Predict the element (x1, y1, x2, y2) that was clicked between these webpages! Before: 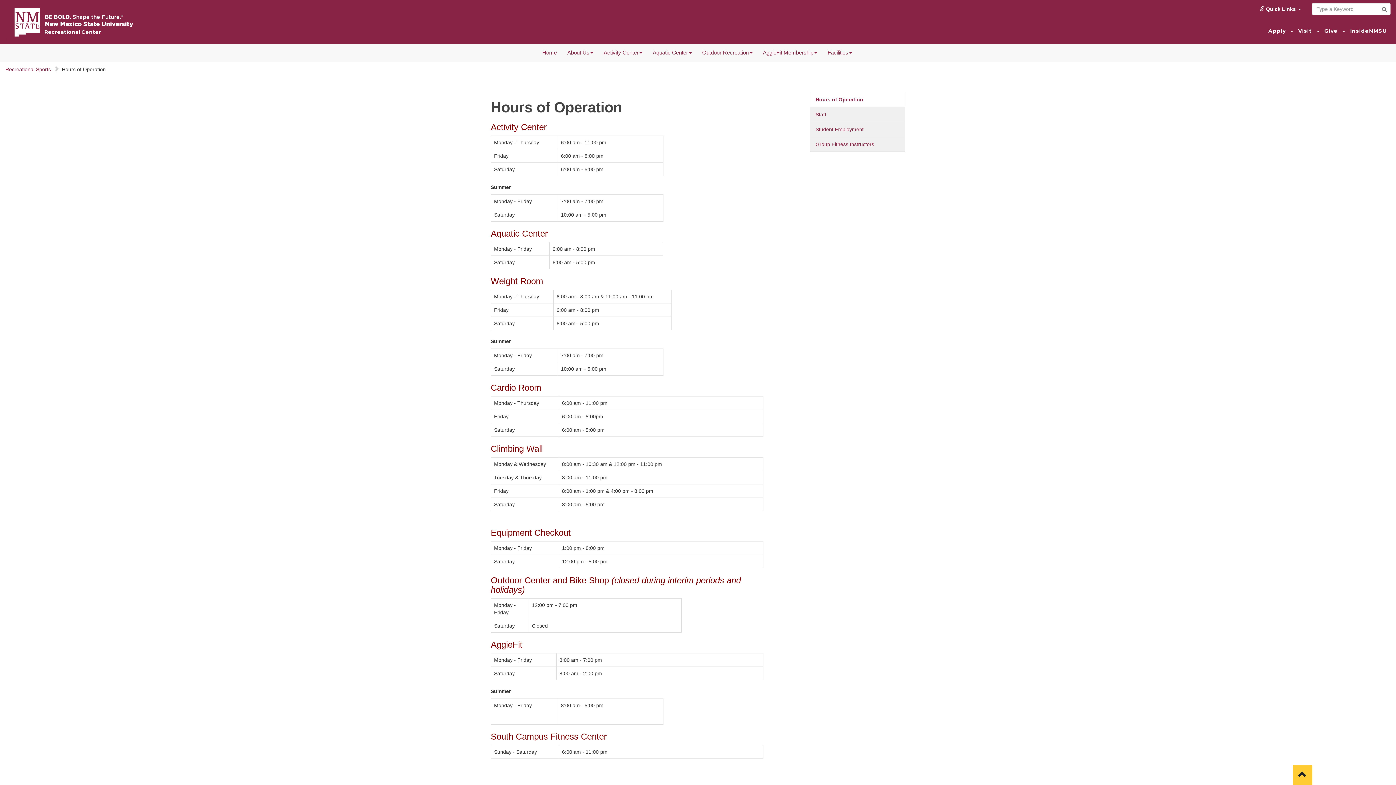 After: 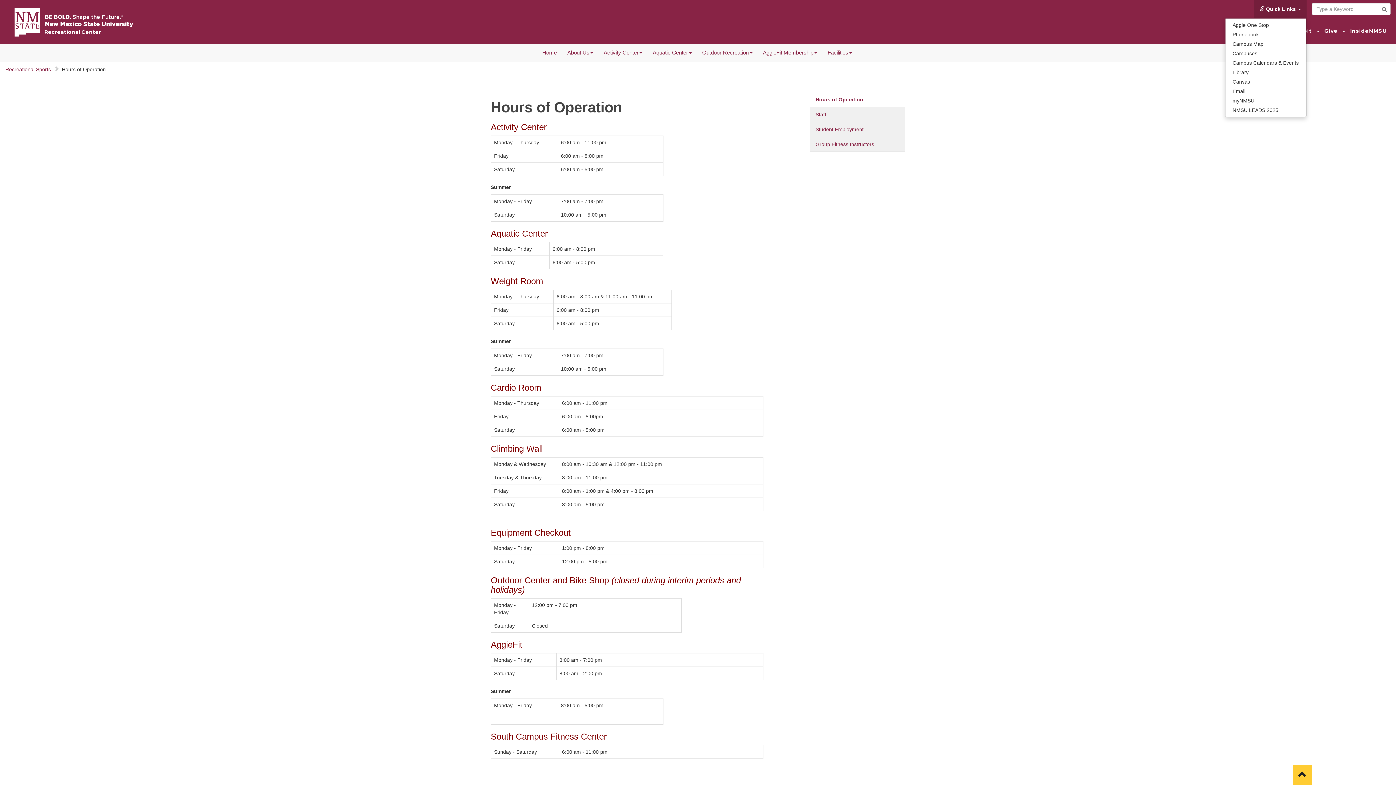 Action: label:  Quick Links  bbox: (1254, 0, 1306, 18)